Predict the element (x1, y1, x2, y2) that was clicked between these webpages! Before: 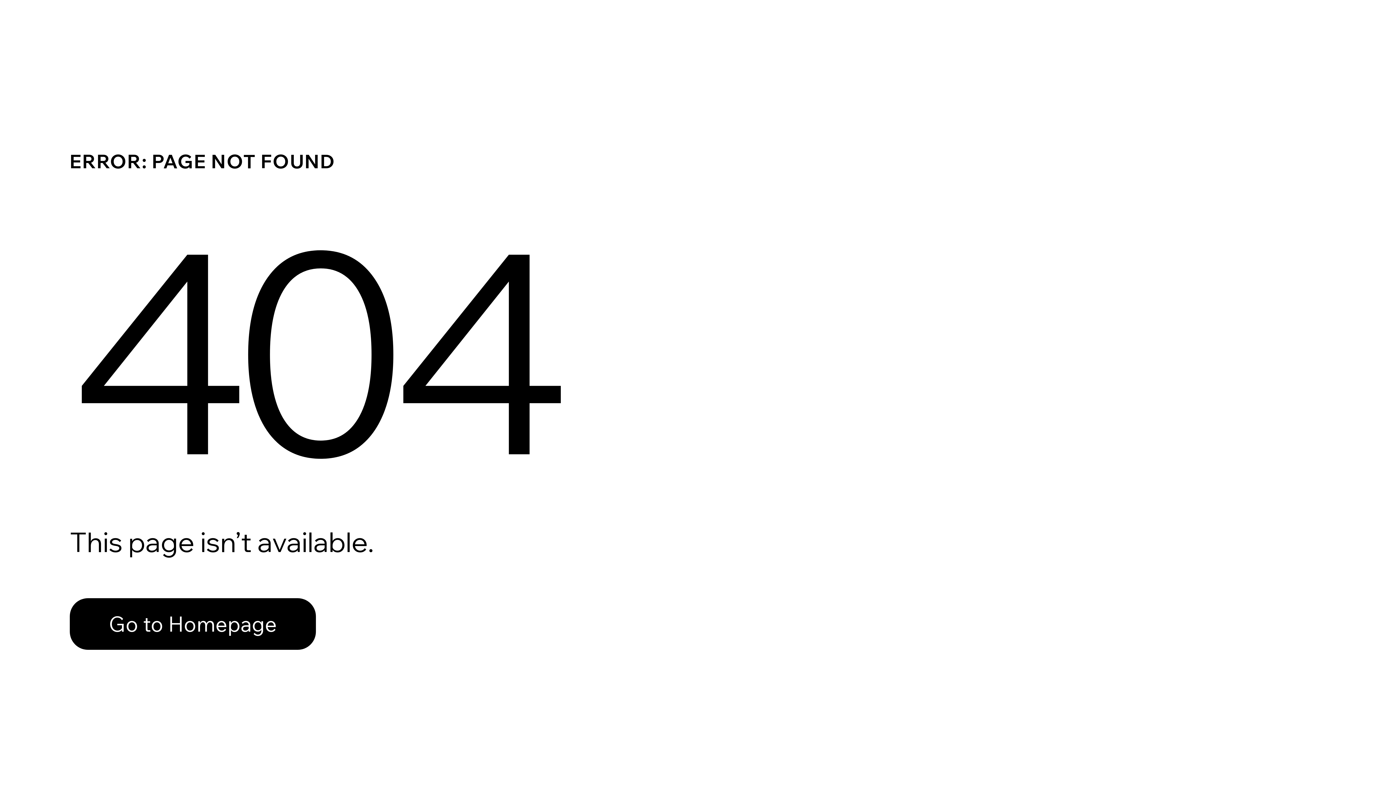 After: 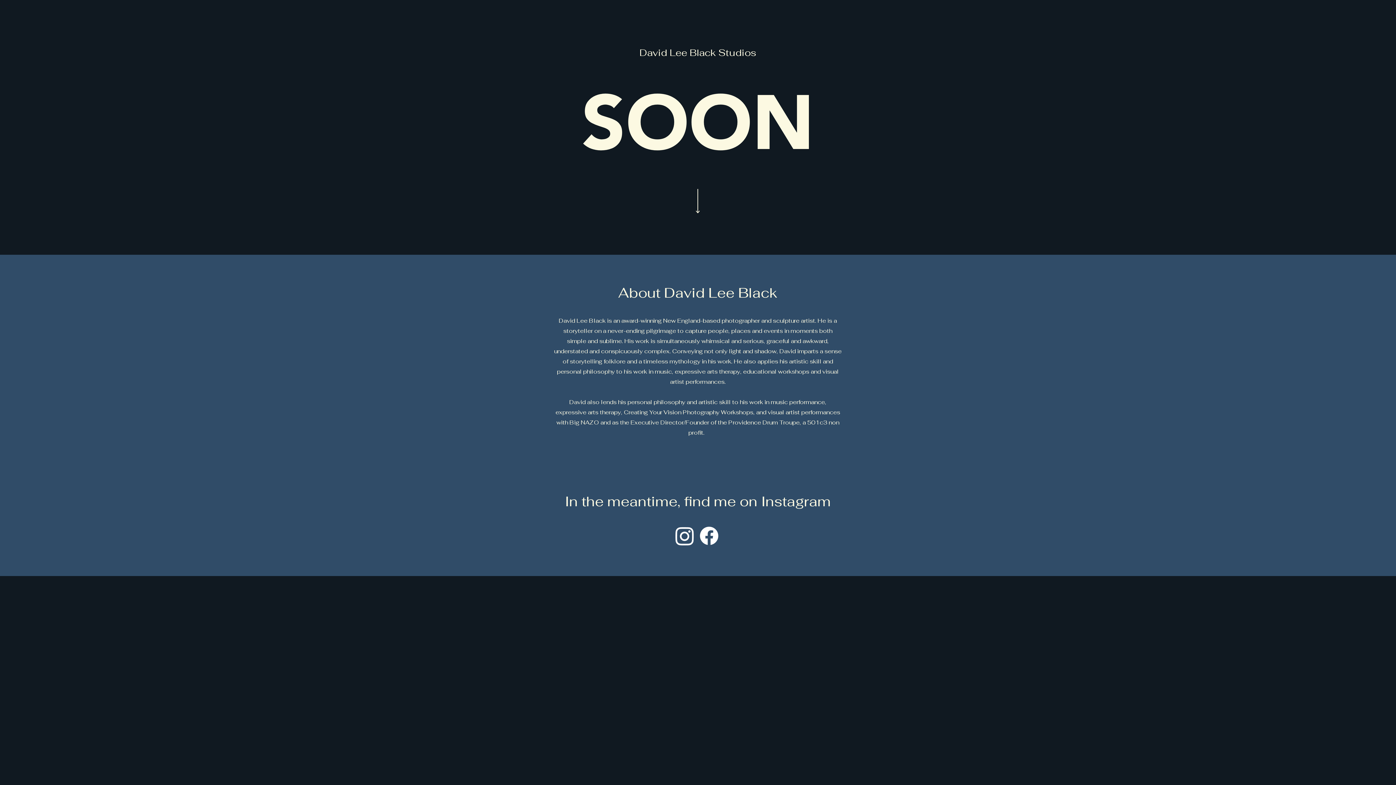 Action: label: Go to Homepage bbox: (69, 598, 316, 650)